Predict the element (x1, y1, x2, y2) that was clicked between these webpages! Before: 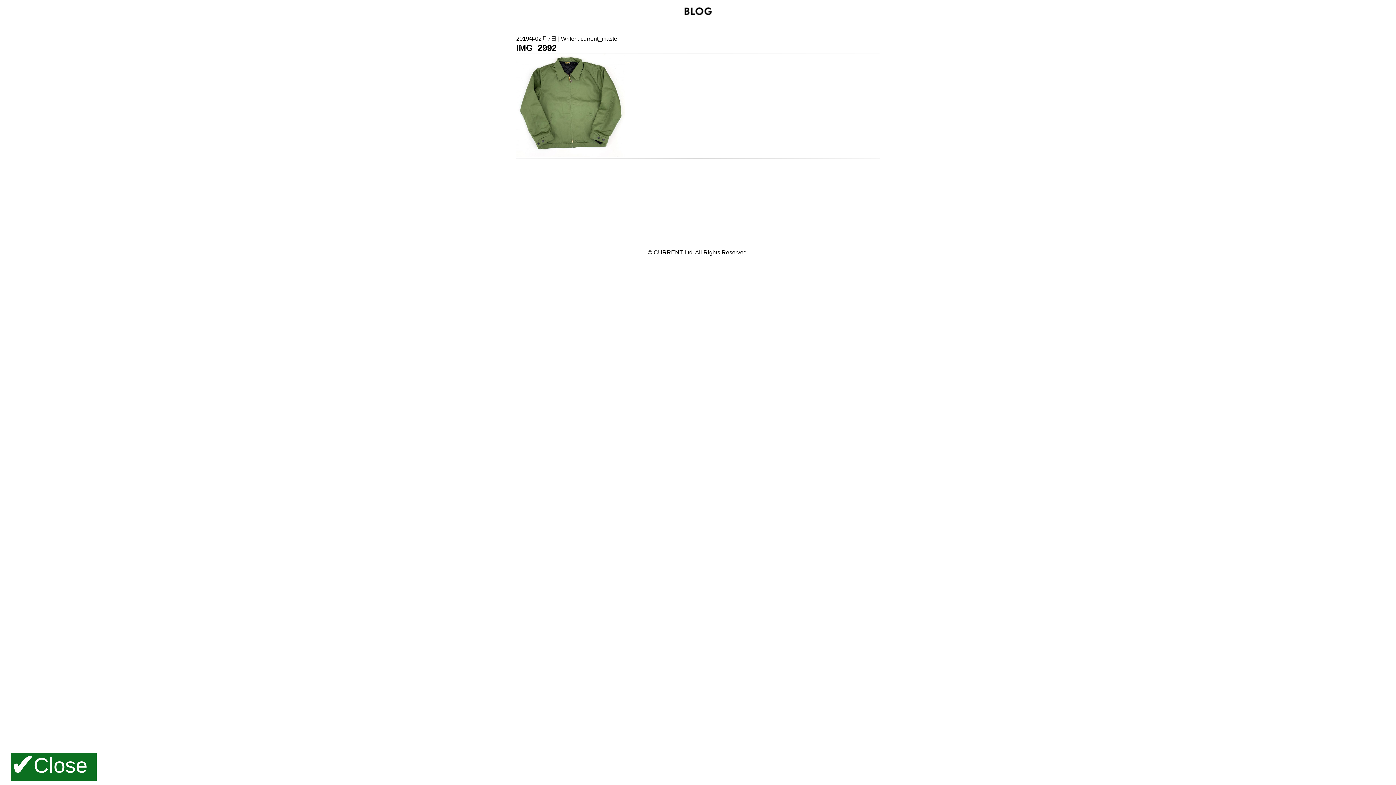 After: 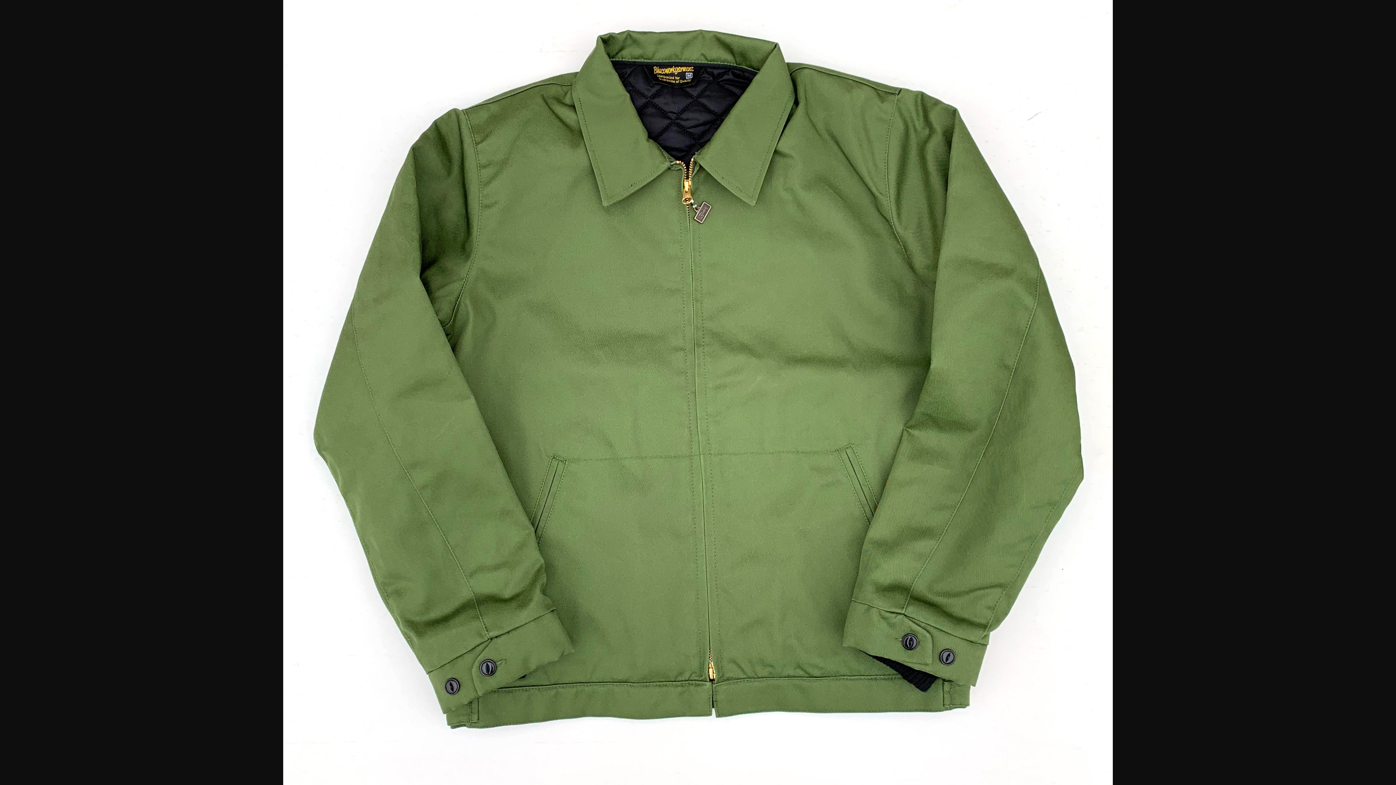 Action: bbox: (516, 151, 625, 157)